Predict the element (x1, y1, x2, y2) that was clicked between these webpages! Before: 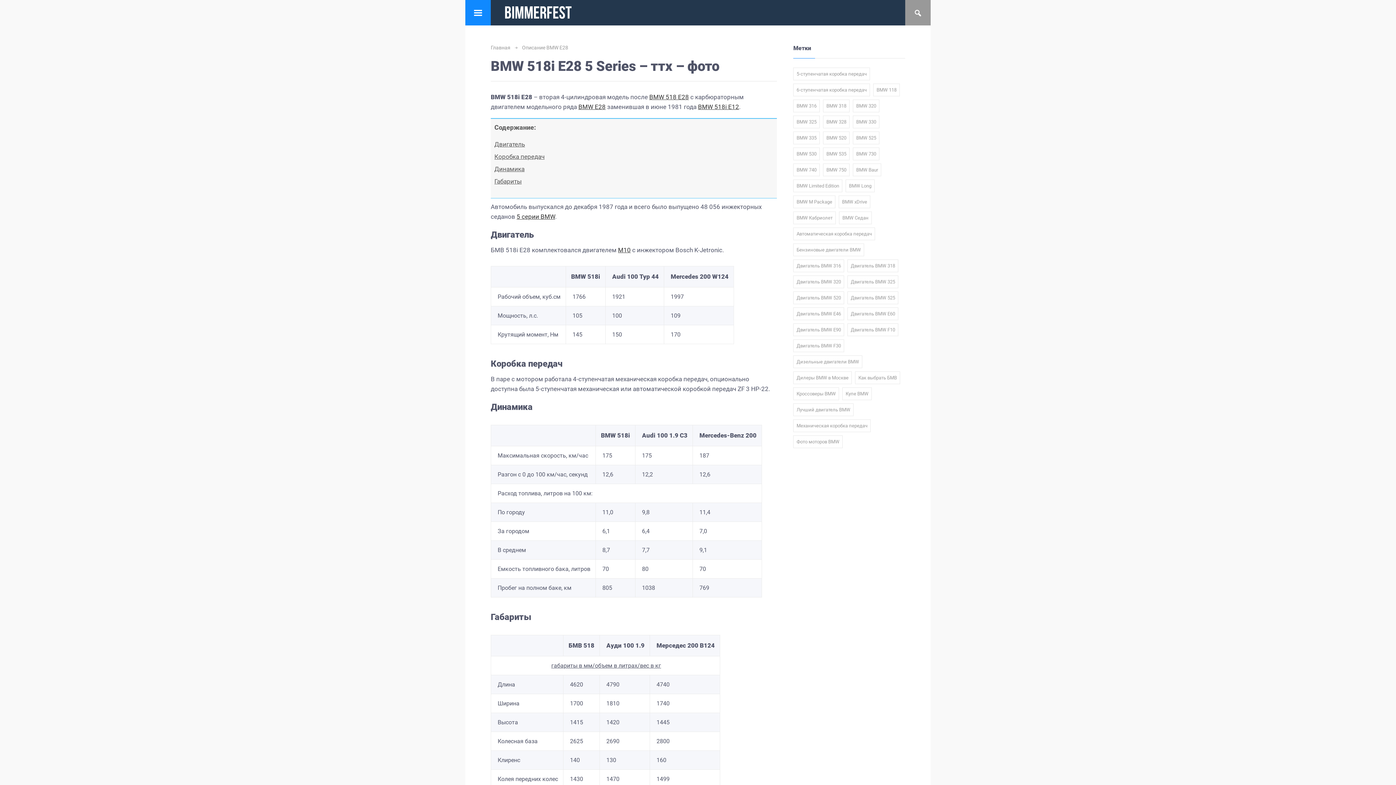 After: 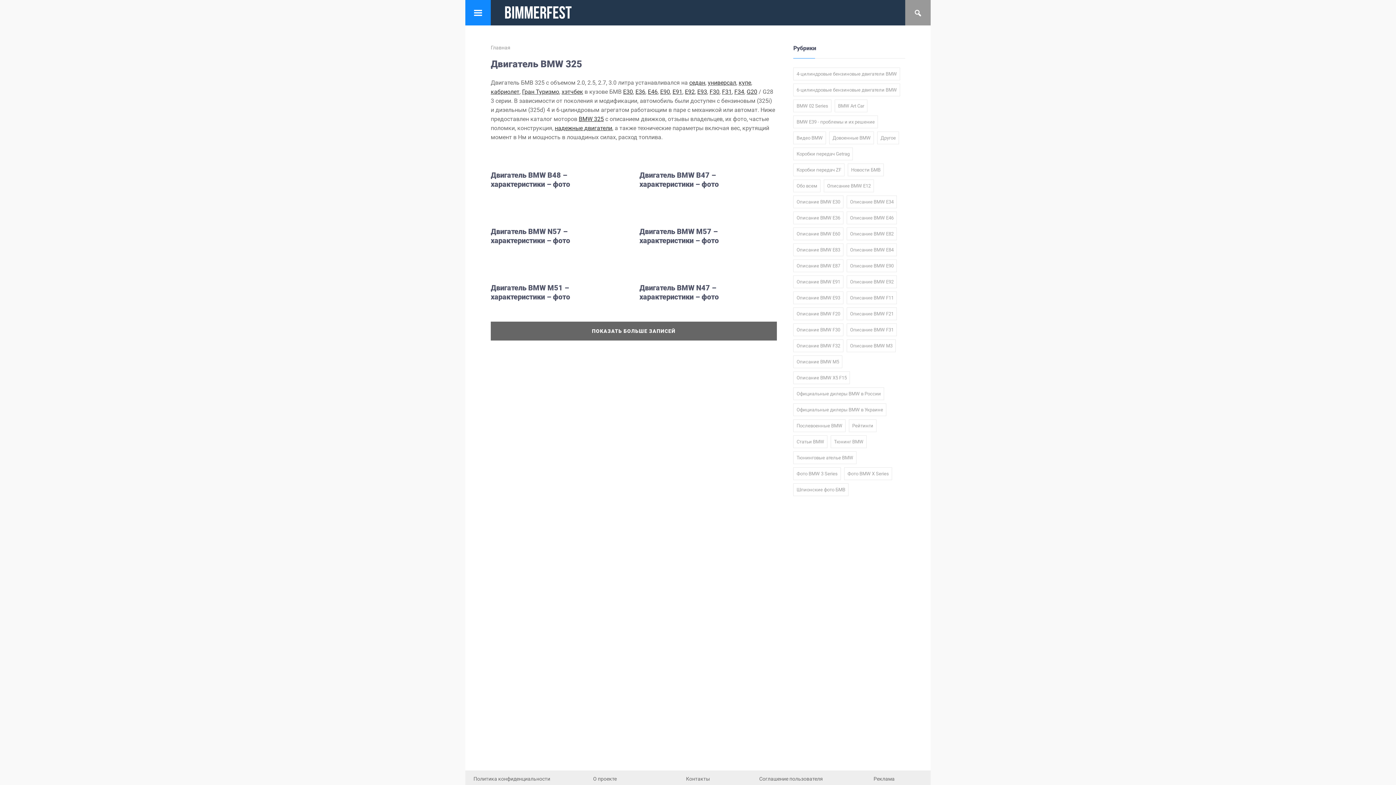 Action: bbox: (847, 275, 898, 288) label: Двигатель BMW 325 (11 элементов)